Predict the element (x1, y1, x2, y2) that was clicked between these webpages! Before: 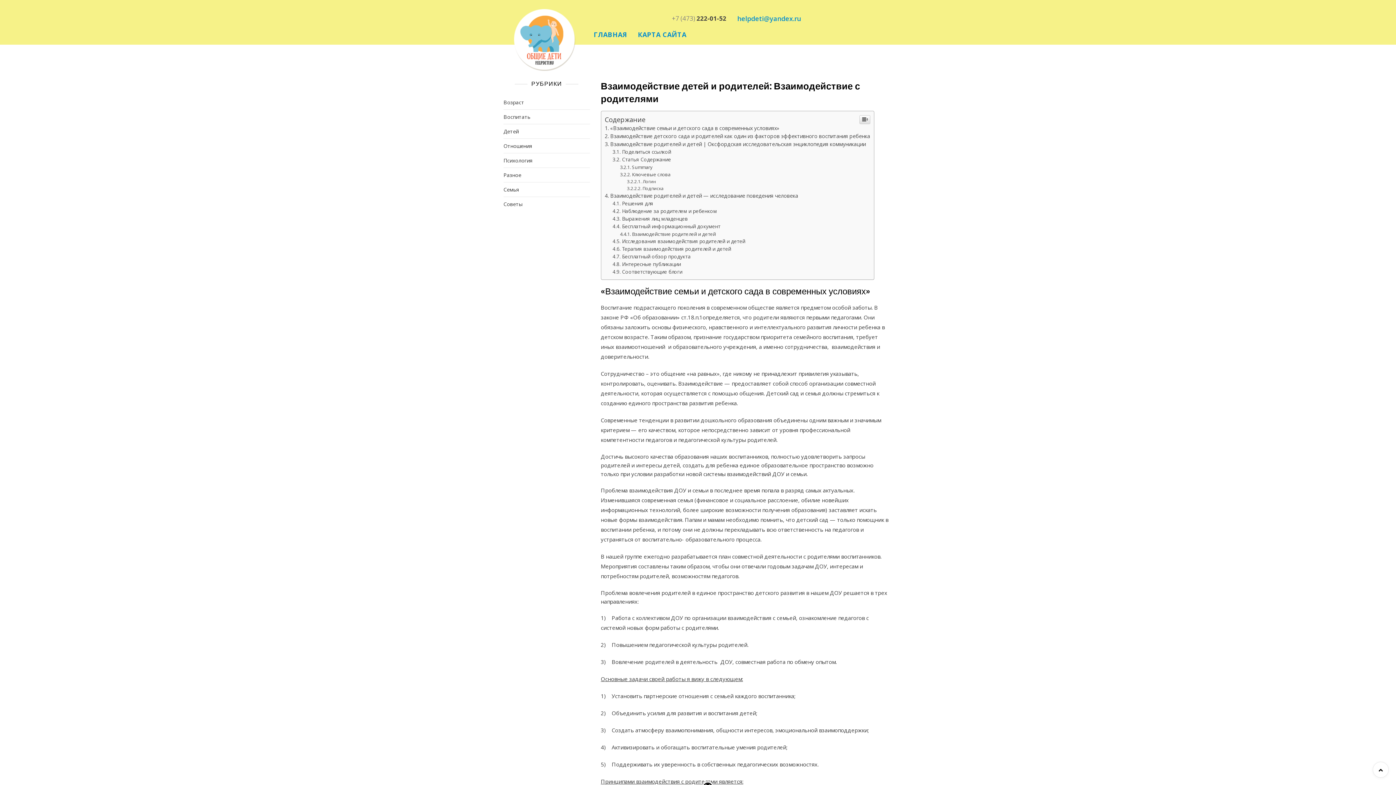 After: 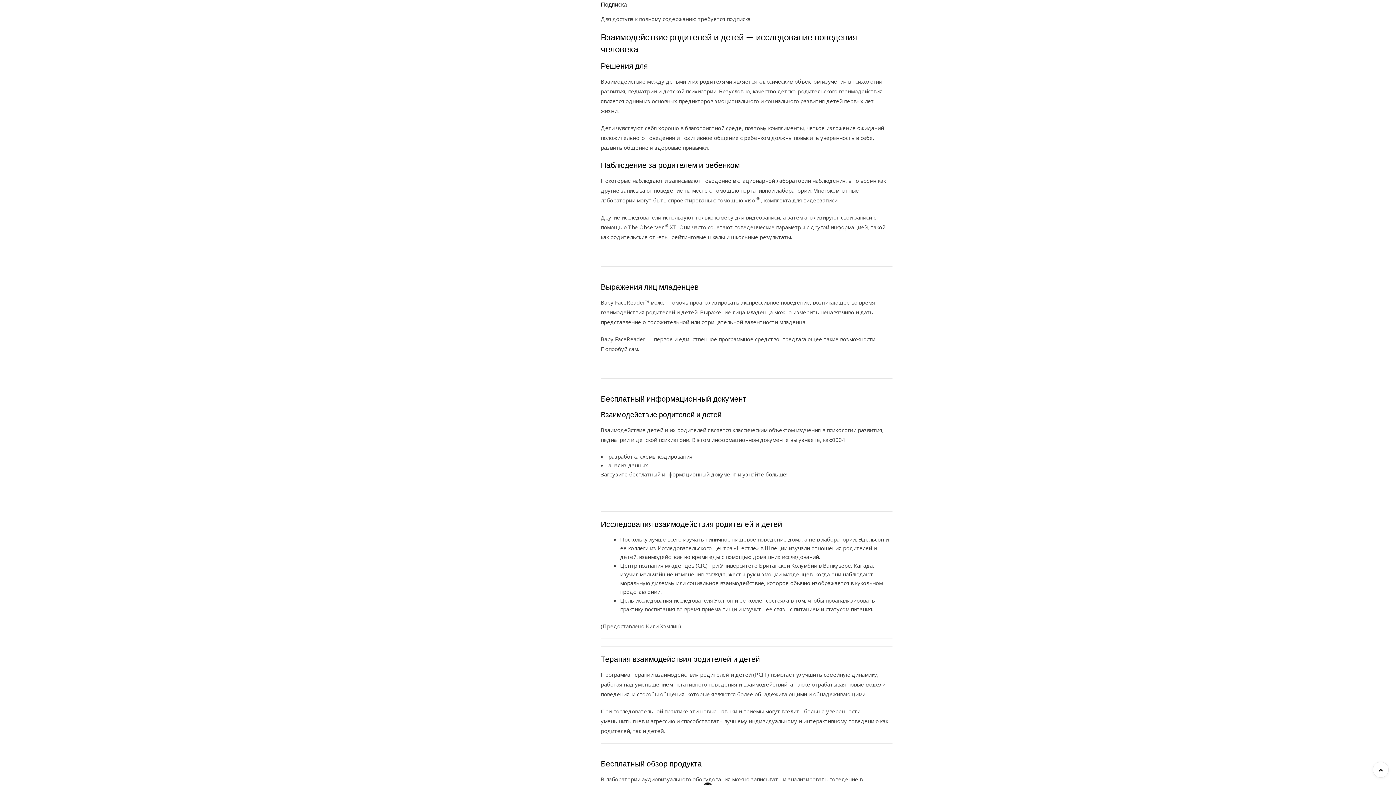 Action: bbox: (627, 333, 663, 339) label: Подписка